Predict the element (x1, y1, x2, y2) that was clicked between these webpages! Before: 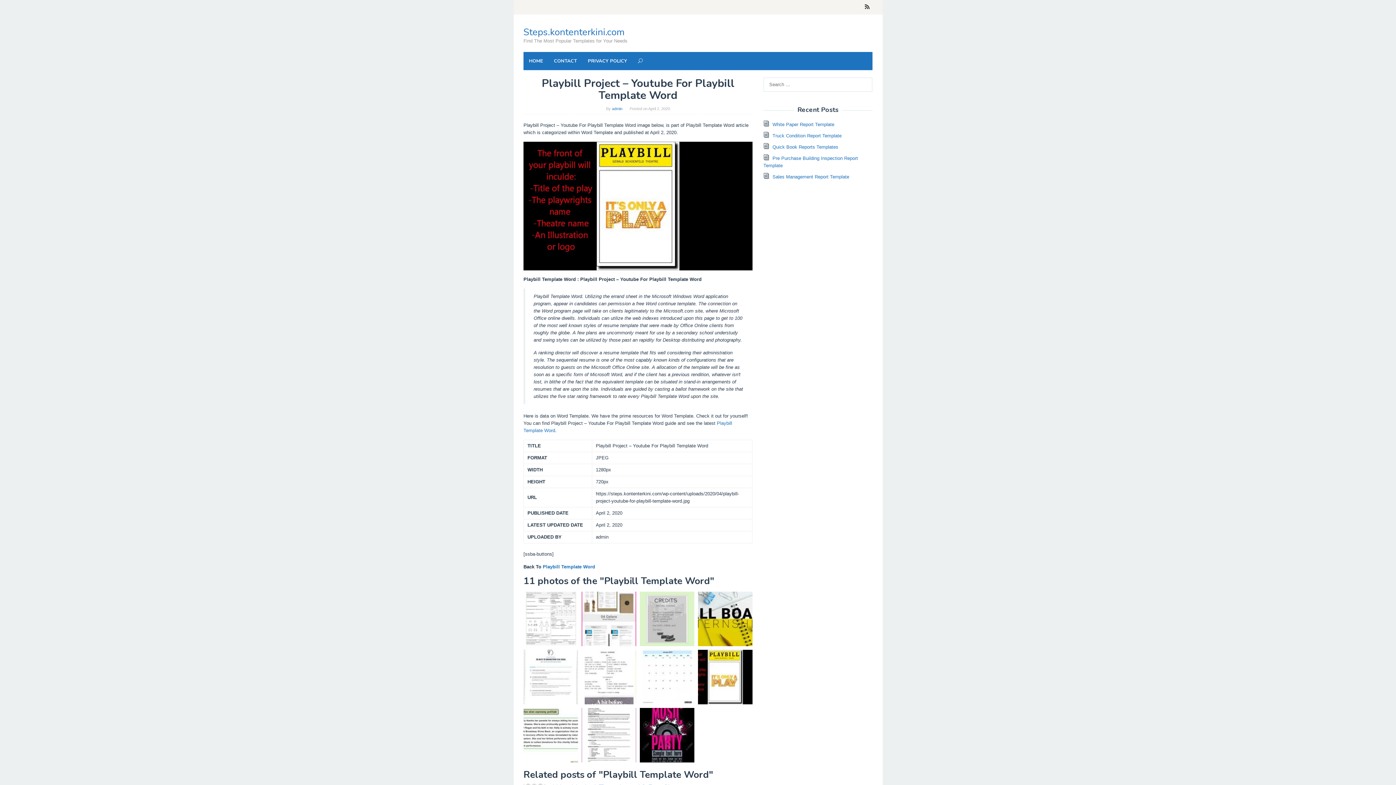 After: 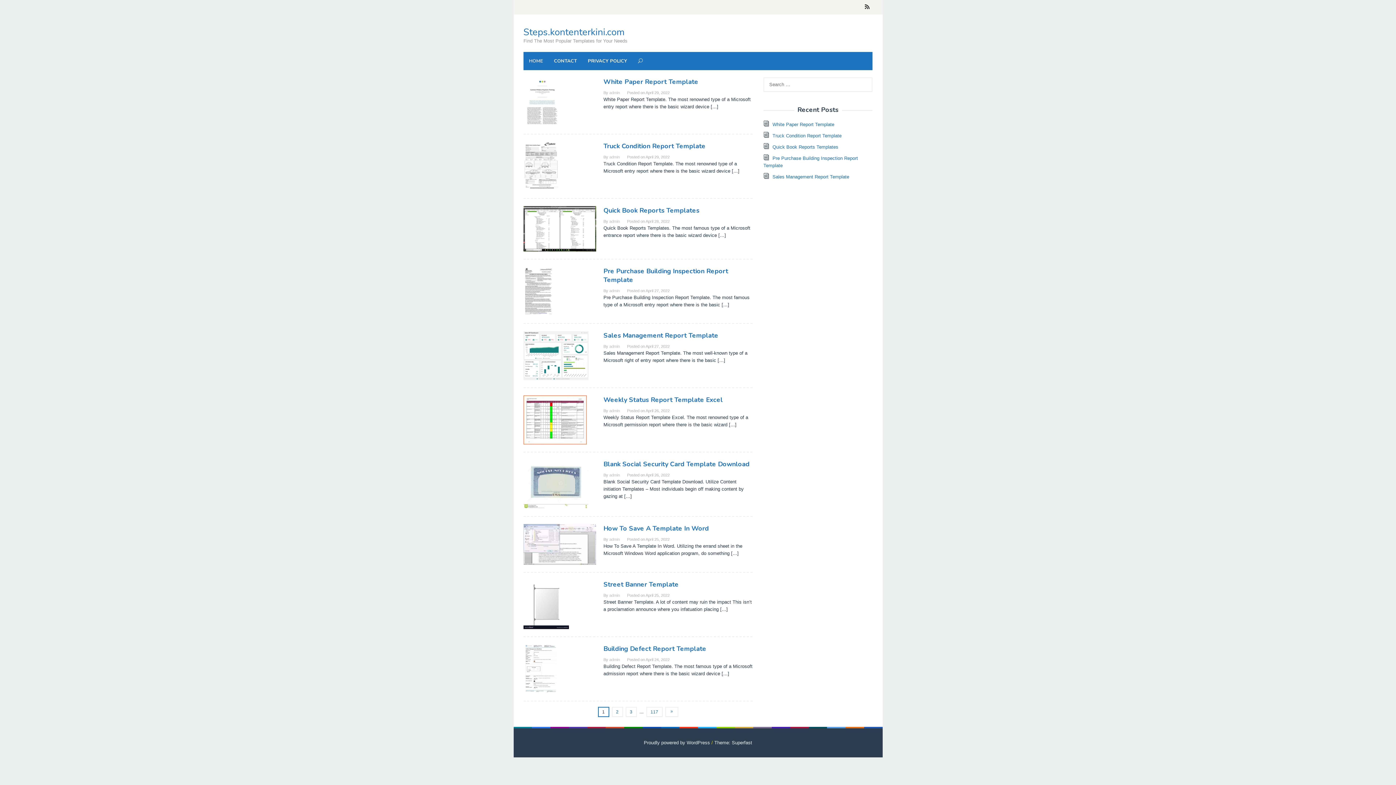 Action: label: Steps.kontenterkini.com bbox: (523, 25, 624, 38)